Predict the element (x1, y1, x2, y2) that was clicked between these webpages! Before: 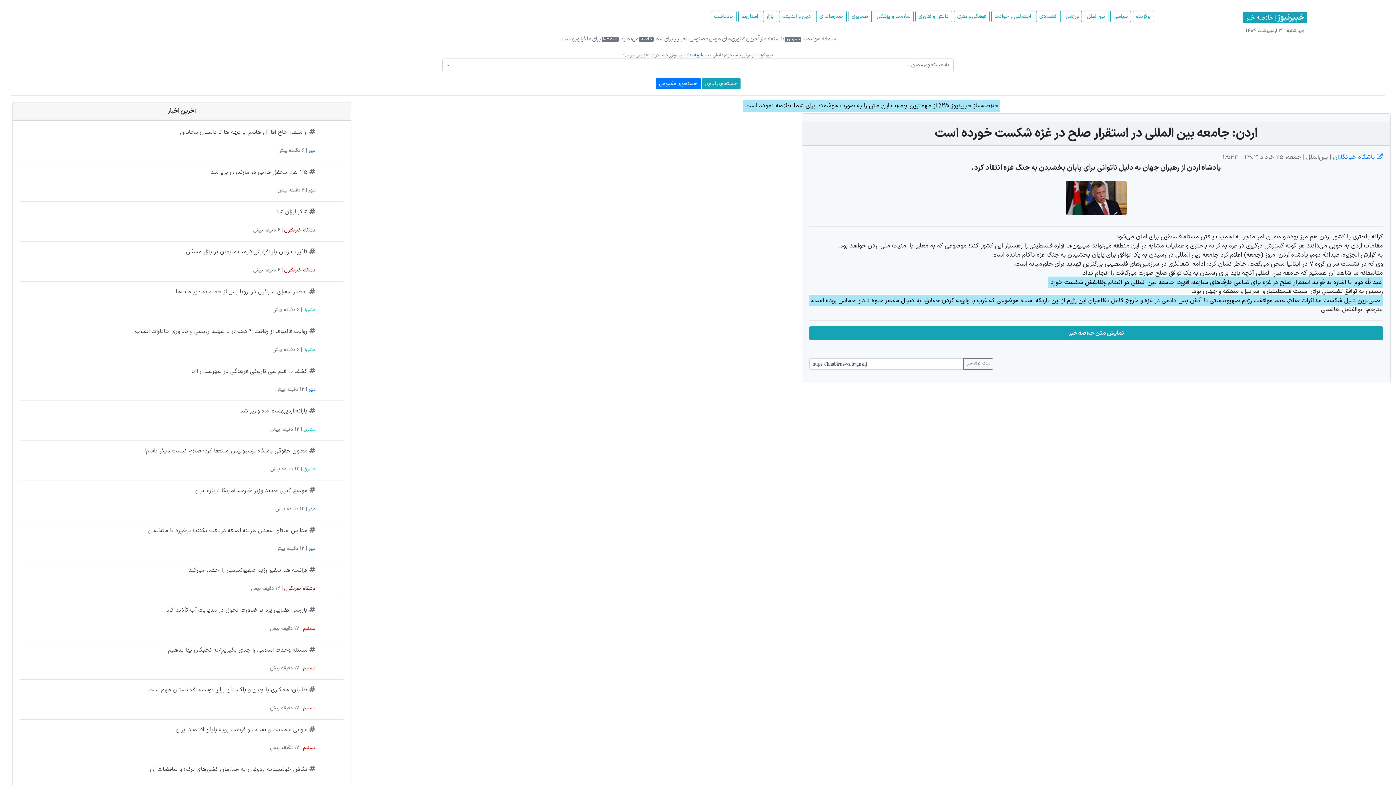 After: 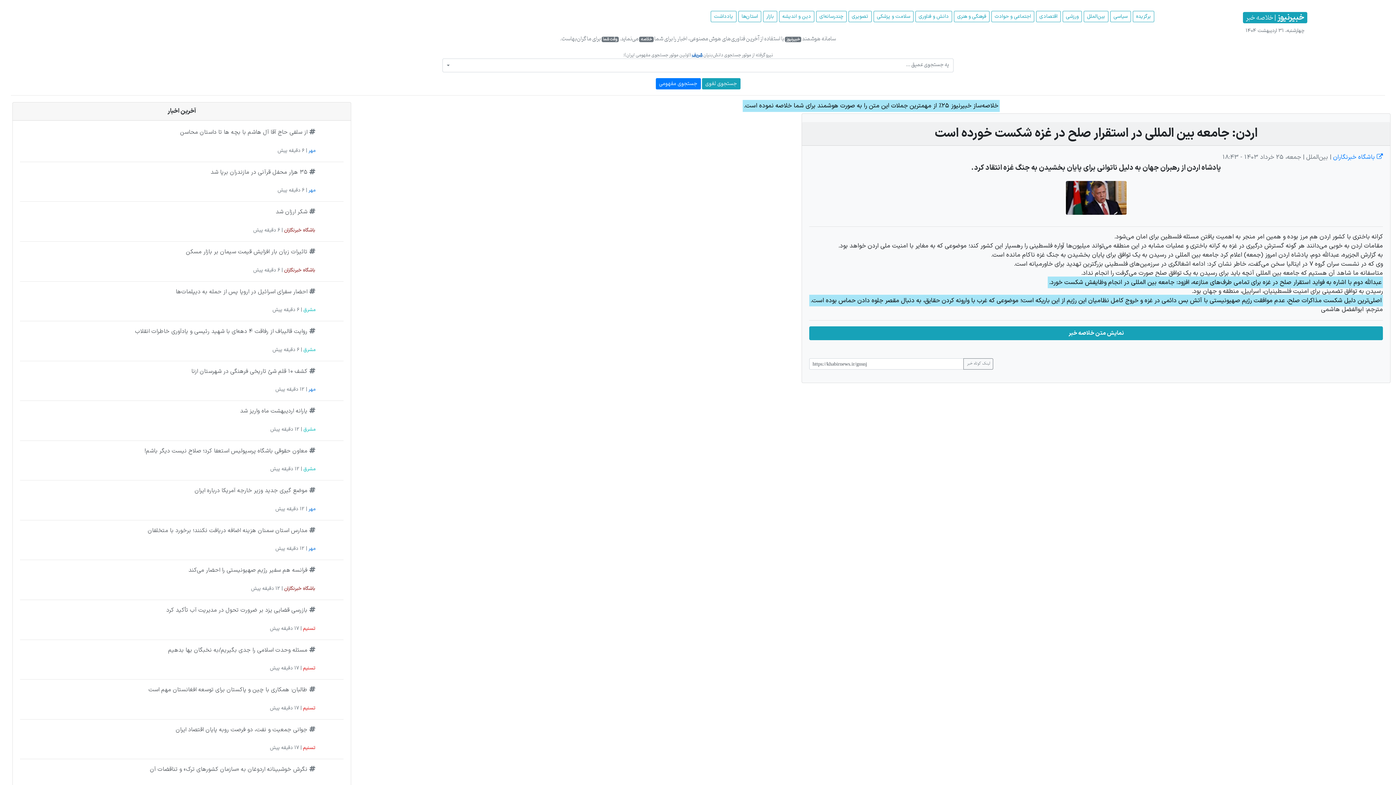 Action: bbox: (691, 50, 702, 59) label: شریف